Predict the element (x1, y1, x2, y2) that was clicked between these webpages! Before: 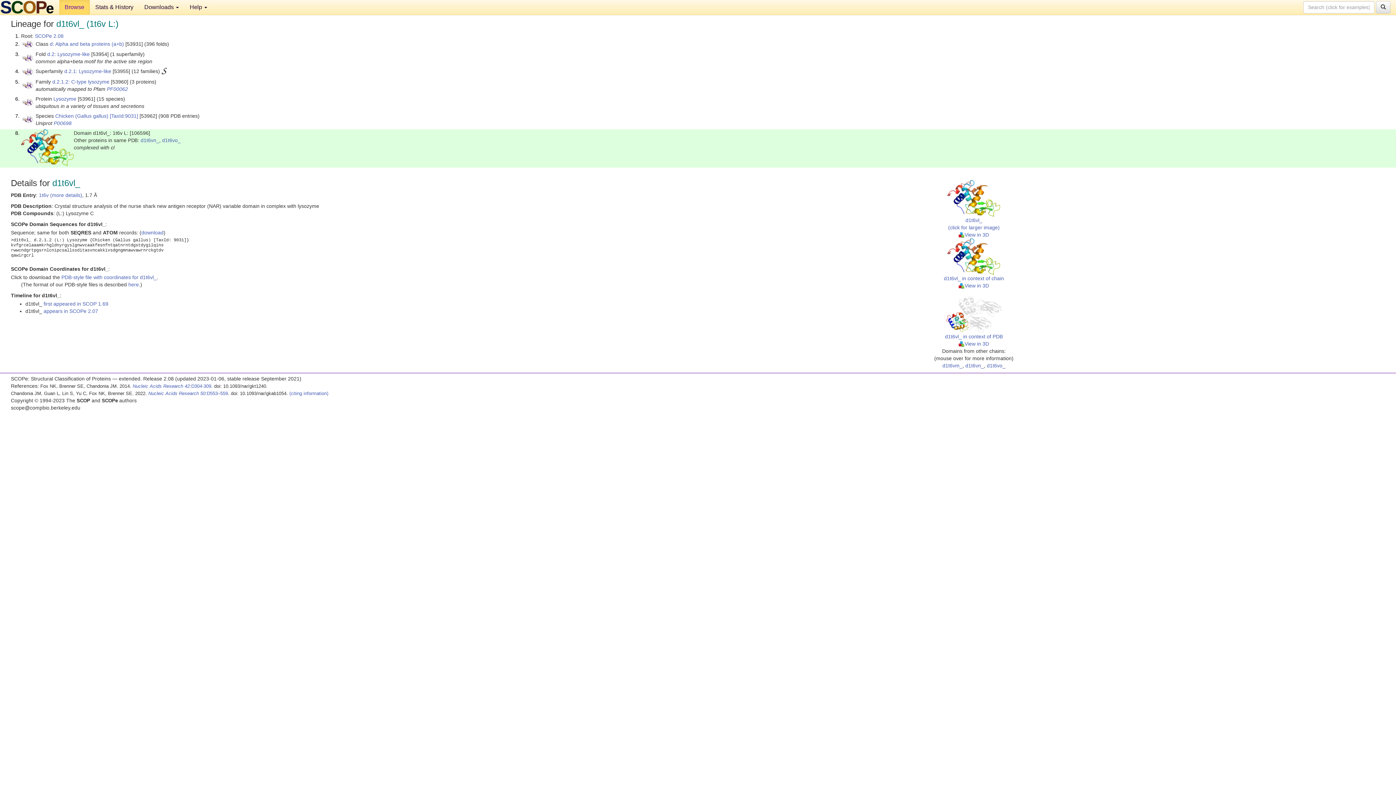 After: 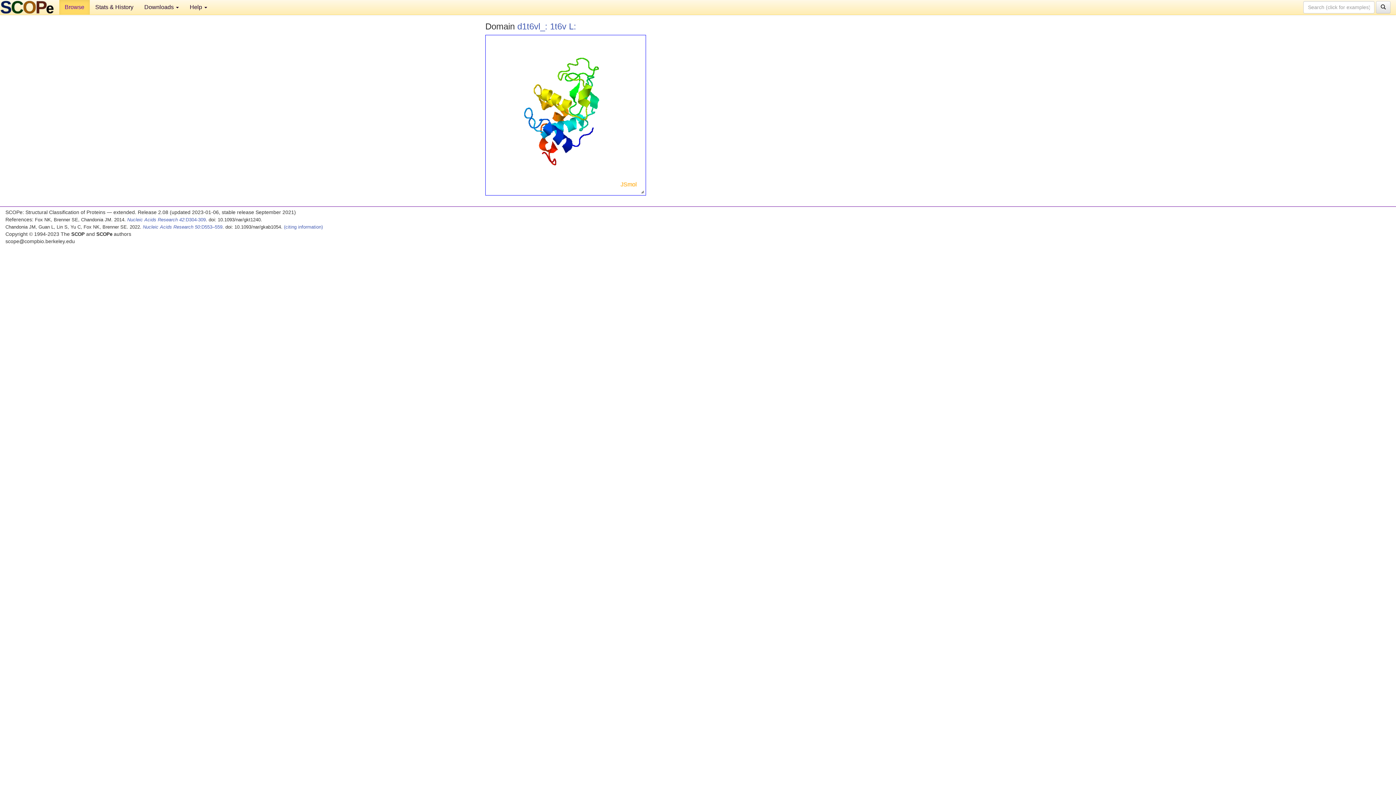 Action: bbox: (959, 231, 989, 237) label: View in 3D